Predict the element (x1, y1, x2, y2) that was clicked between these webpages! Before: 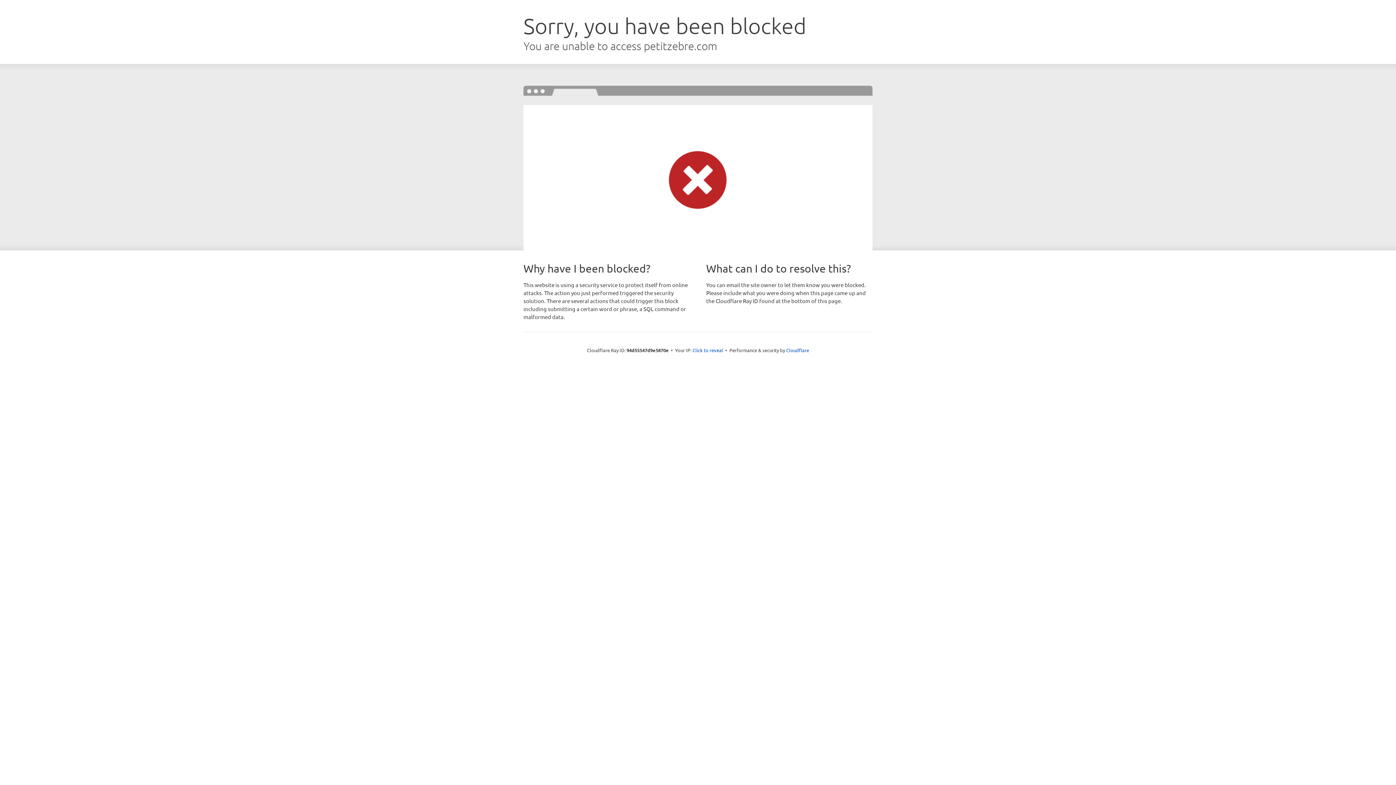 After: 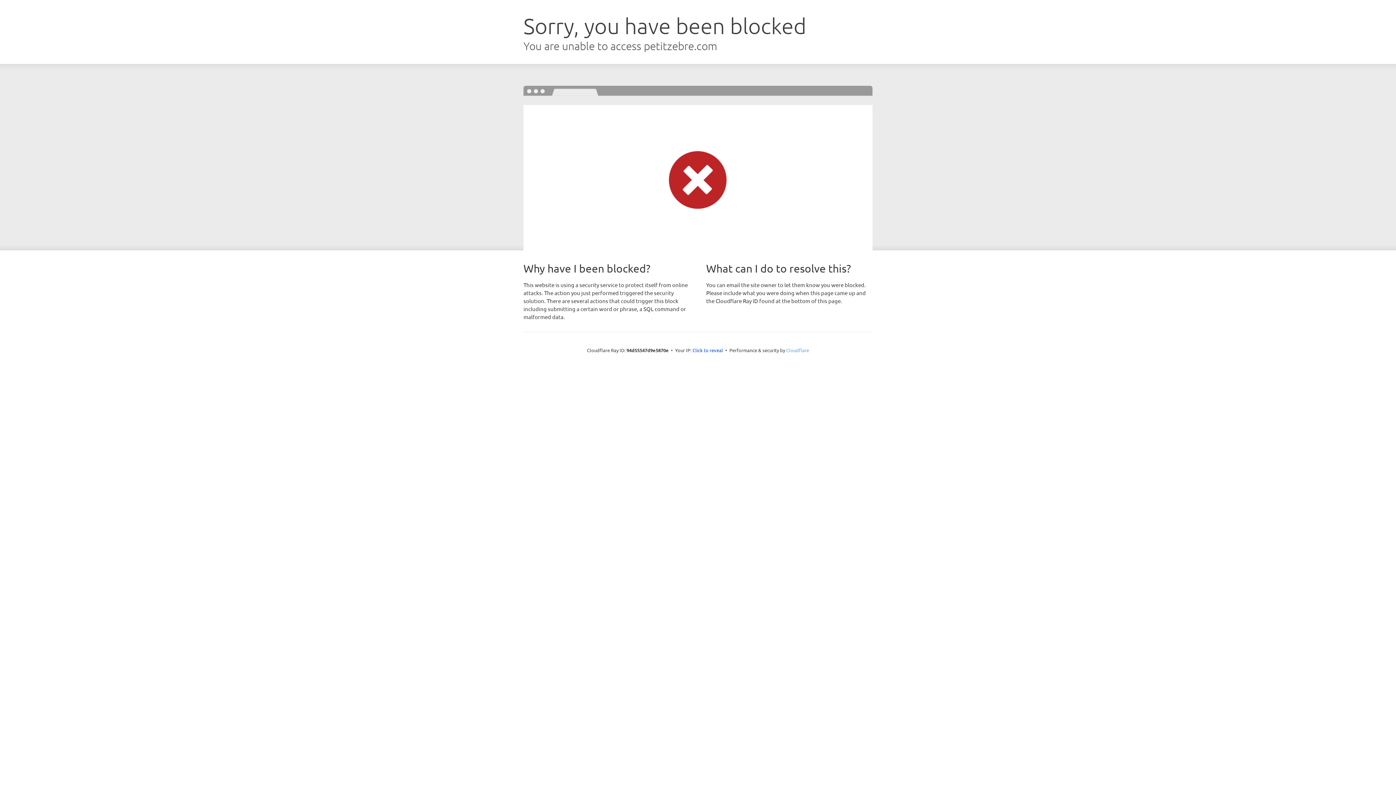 Action: label: Cloudflare bbox: (786, 347, 809, 353)